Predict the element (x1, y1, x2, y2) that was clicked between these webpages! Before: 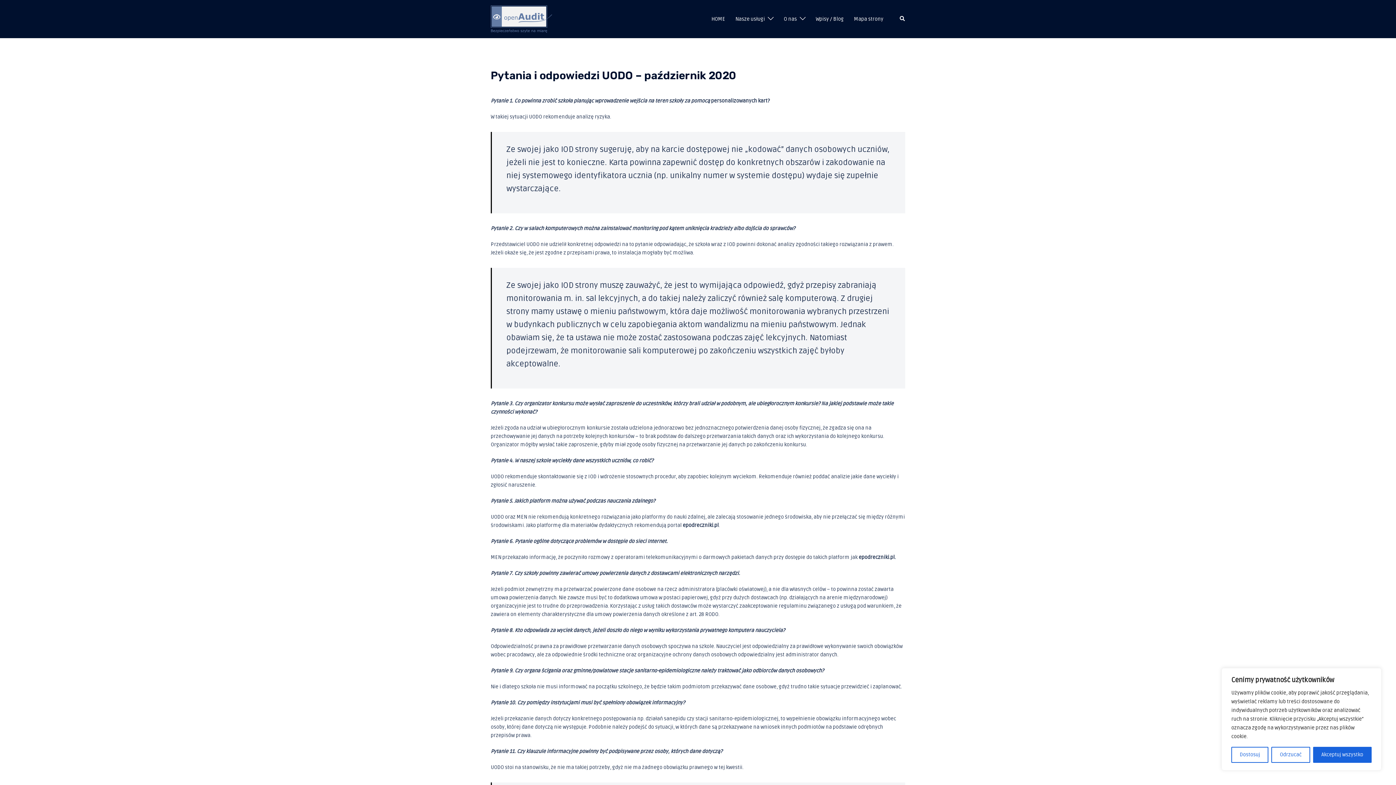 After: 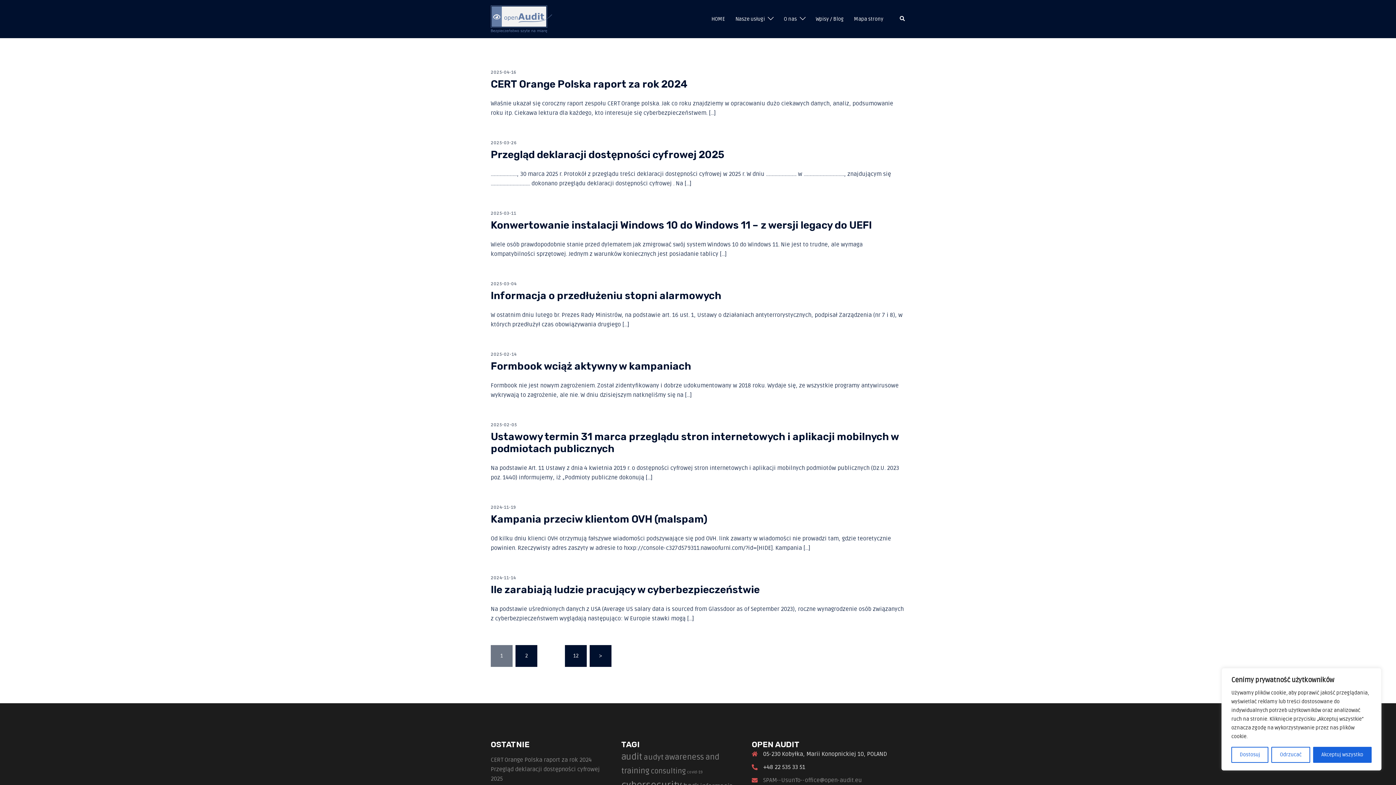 Action: label: Wpisy / Blog bbox: (816, 14, 844, 23)